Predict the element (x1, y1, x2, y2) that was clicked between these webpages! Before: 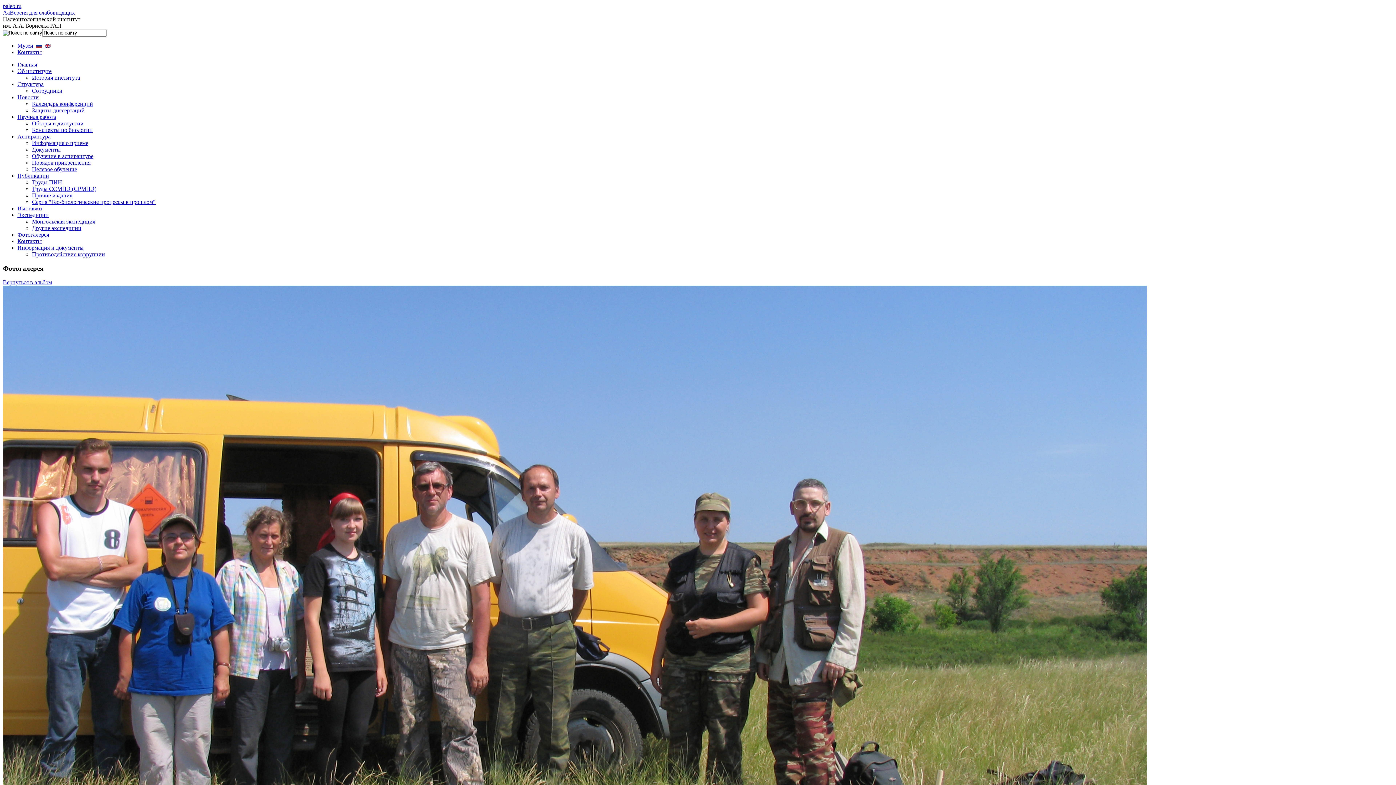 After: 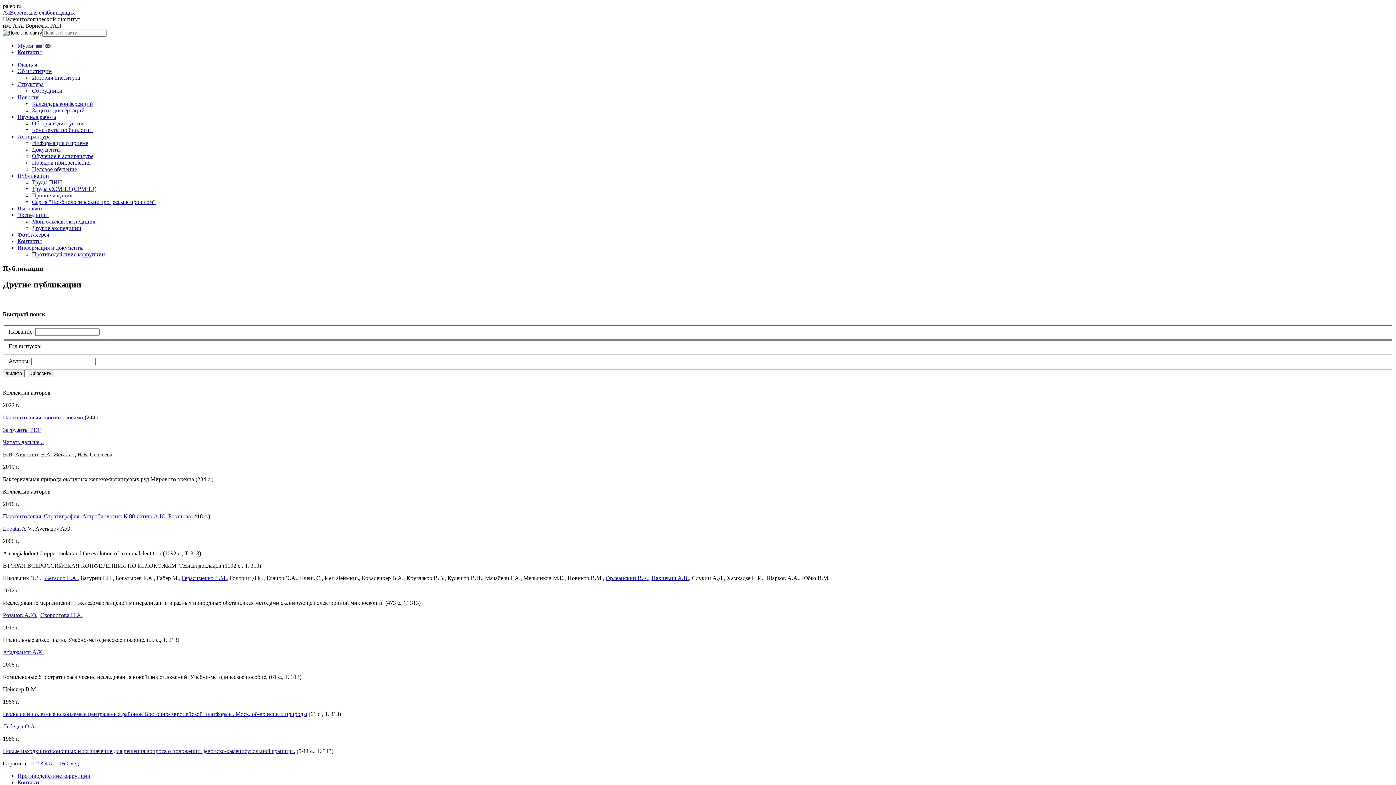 Action: label: Прочие издания bbox: (32, 192, 72, 198)